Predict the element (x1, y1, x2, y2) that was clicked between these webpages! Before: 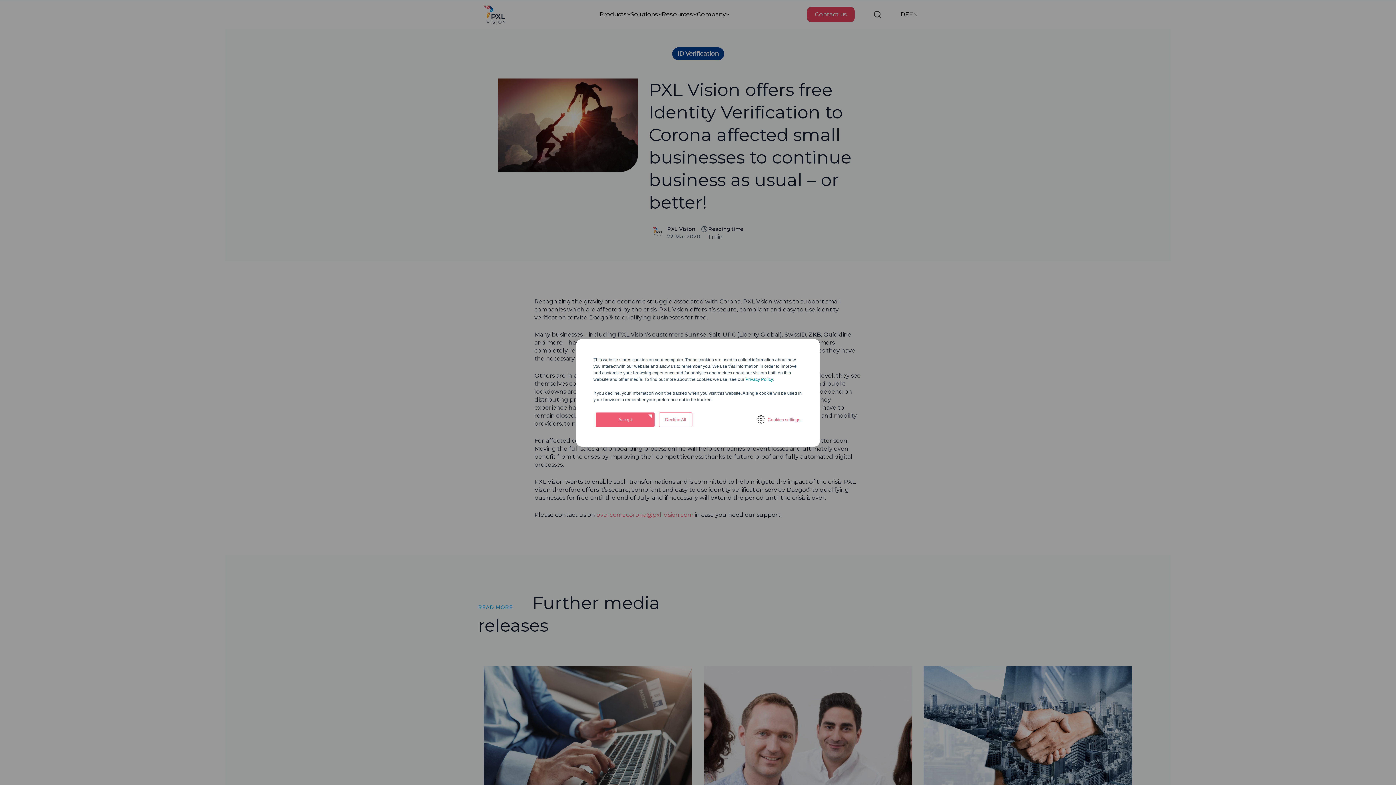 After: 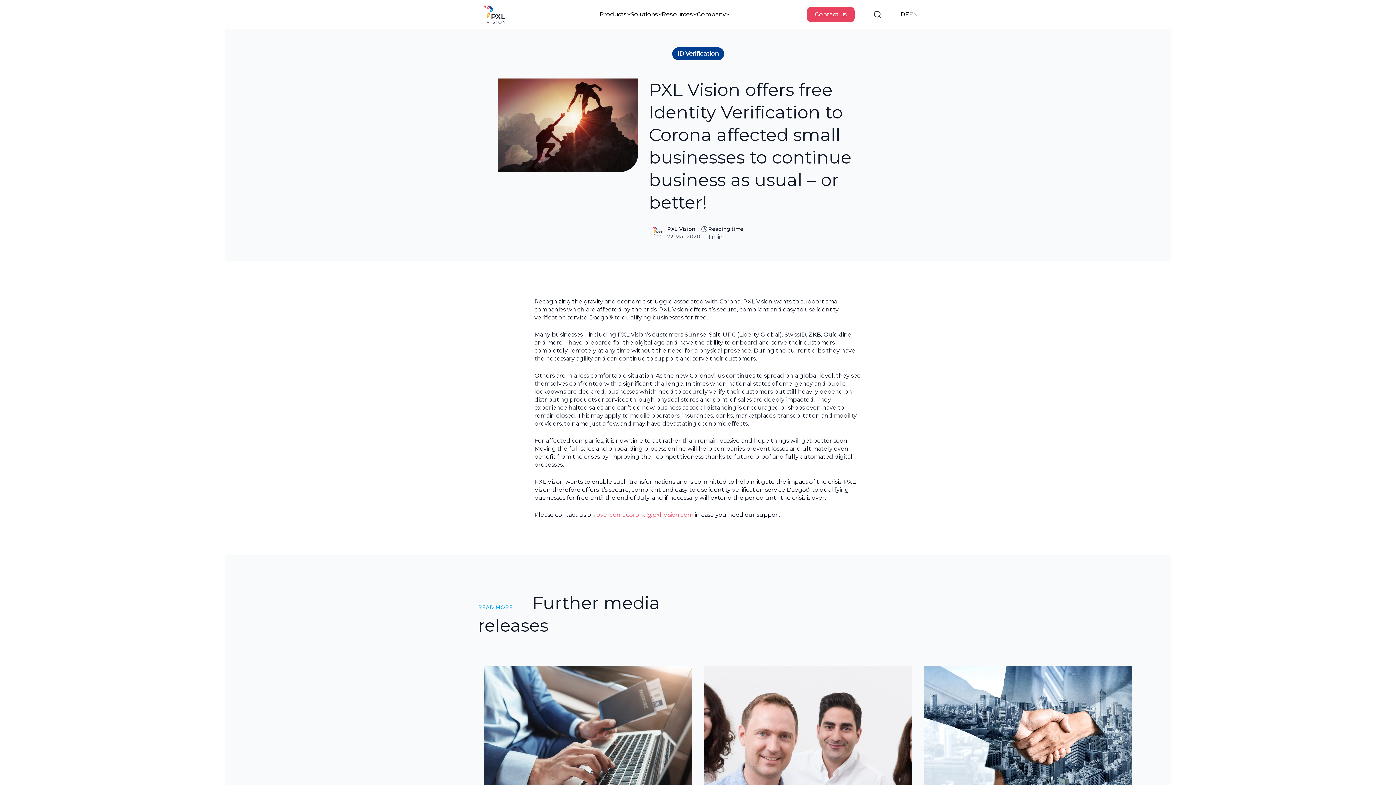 Action: bbox: (659, 412, 692, 427) label: Decline All